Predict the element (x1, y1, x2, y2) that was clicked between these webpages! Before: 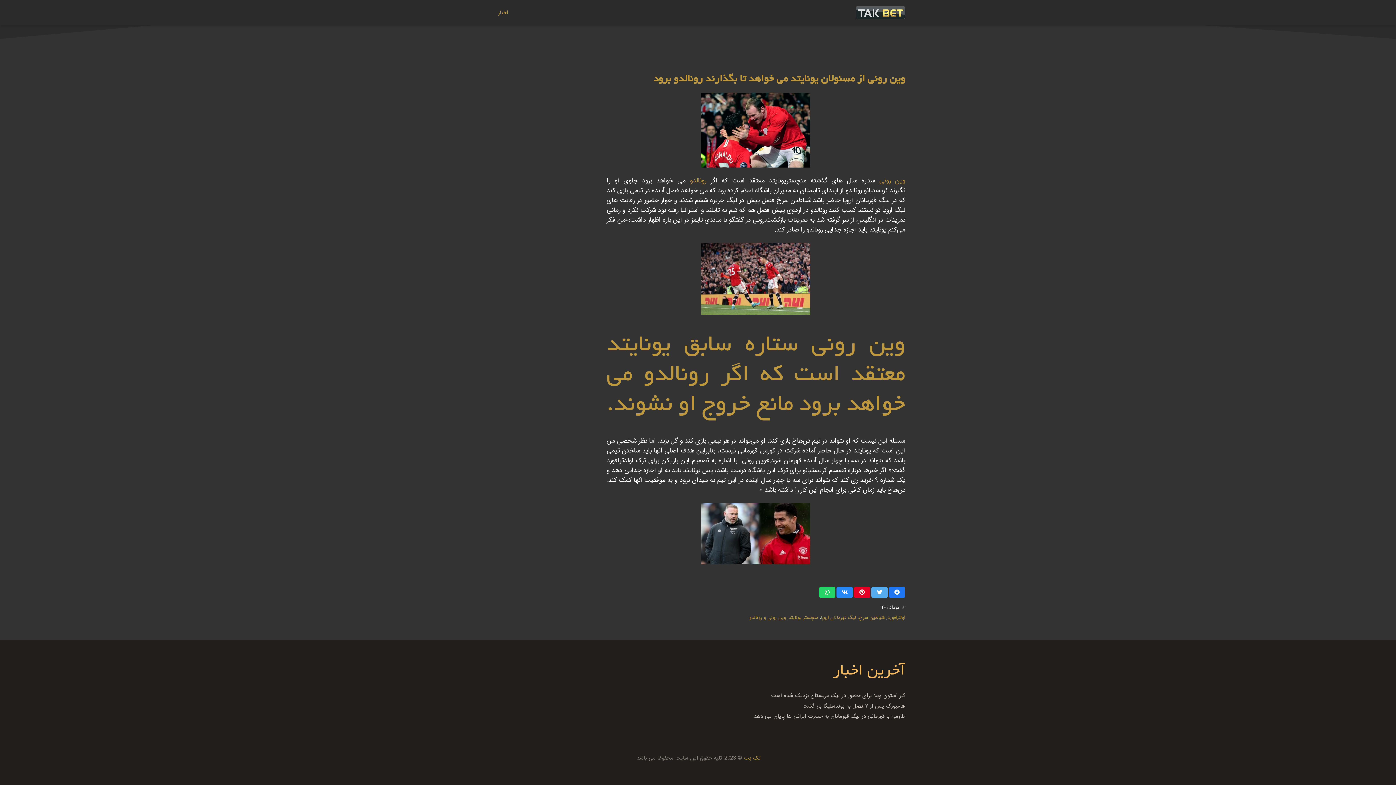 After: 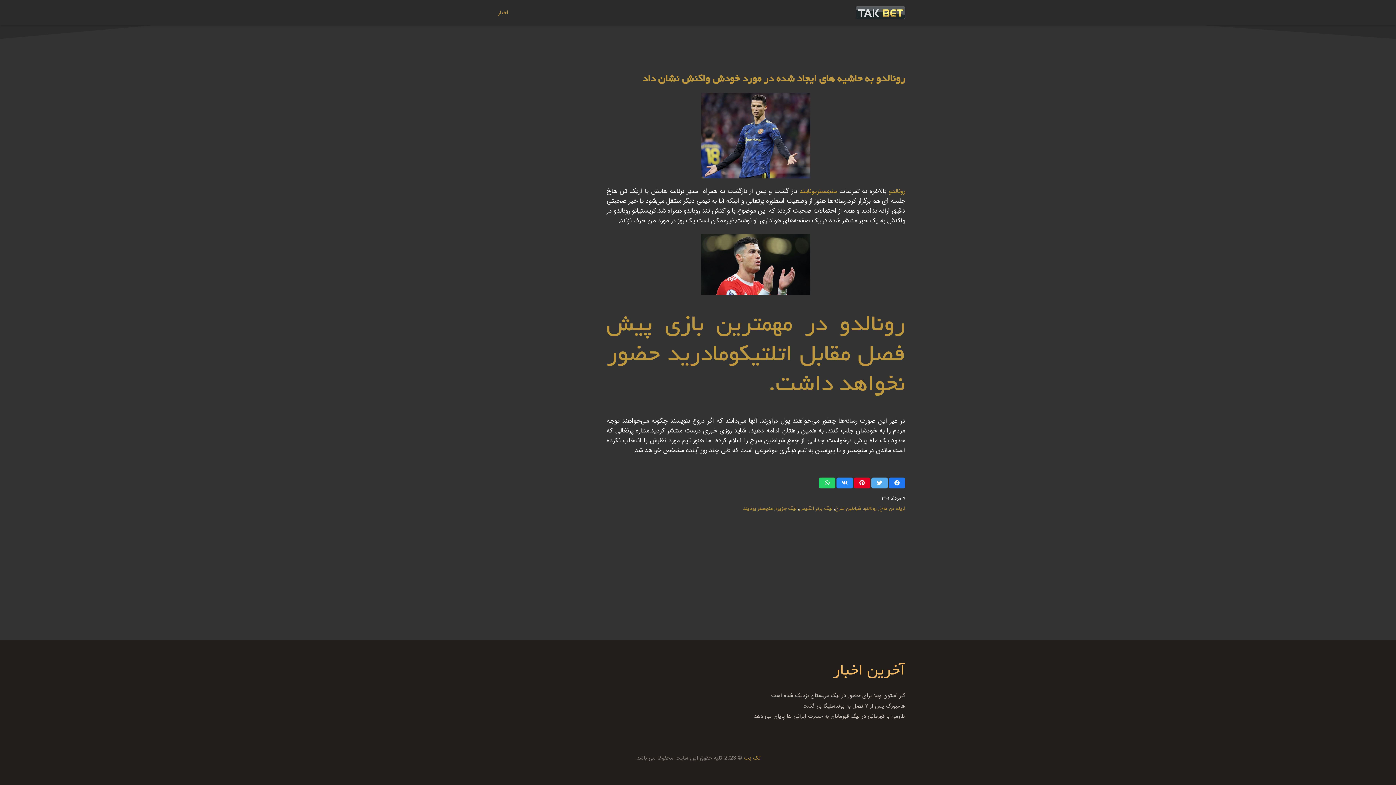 Action: label: رونالدو bbox: (690, 175, 706, 185)